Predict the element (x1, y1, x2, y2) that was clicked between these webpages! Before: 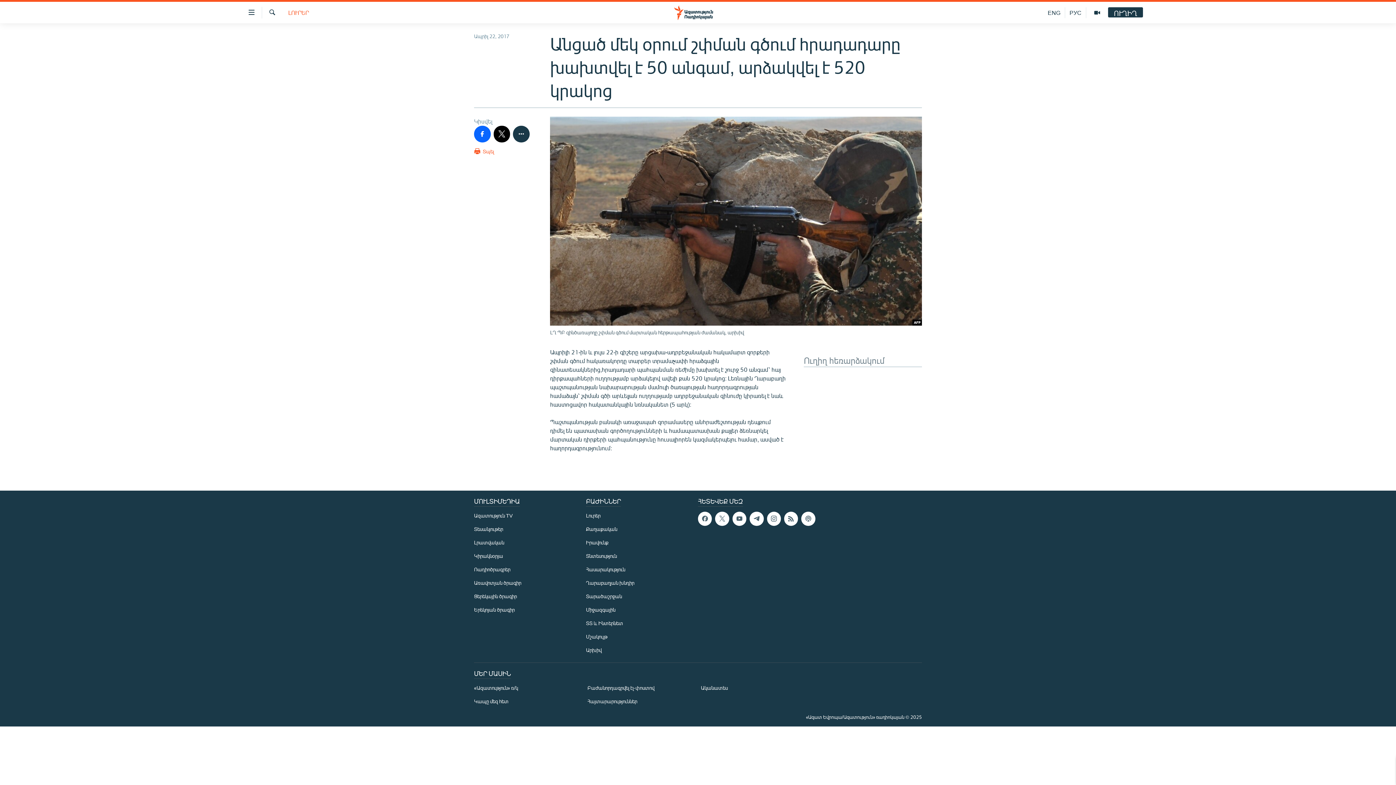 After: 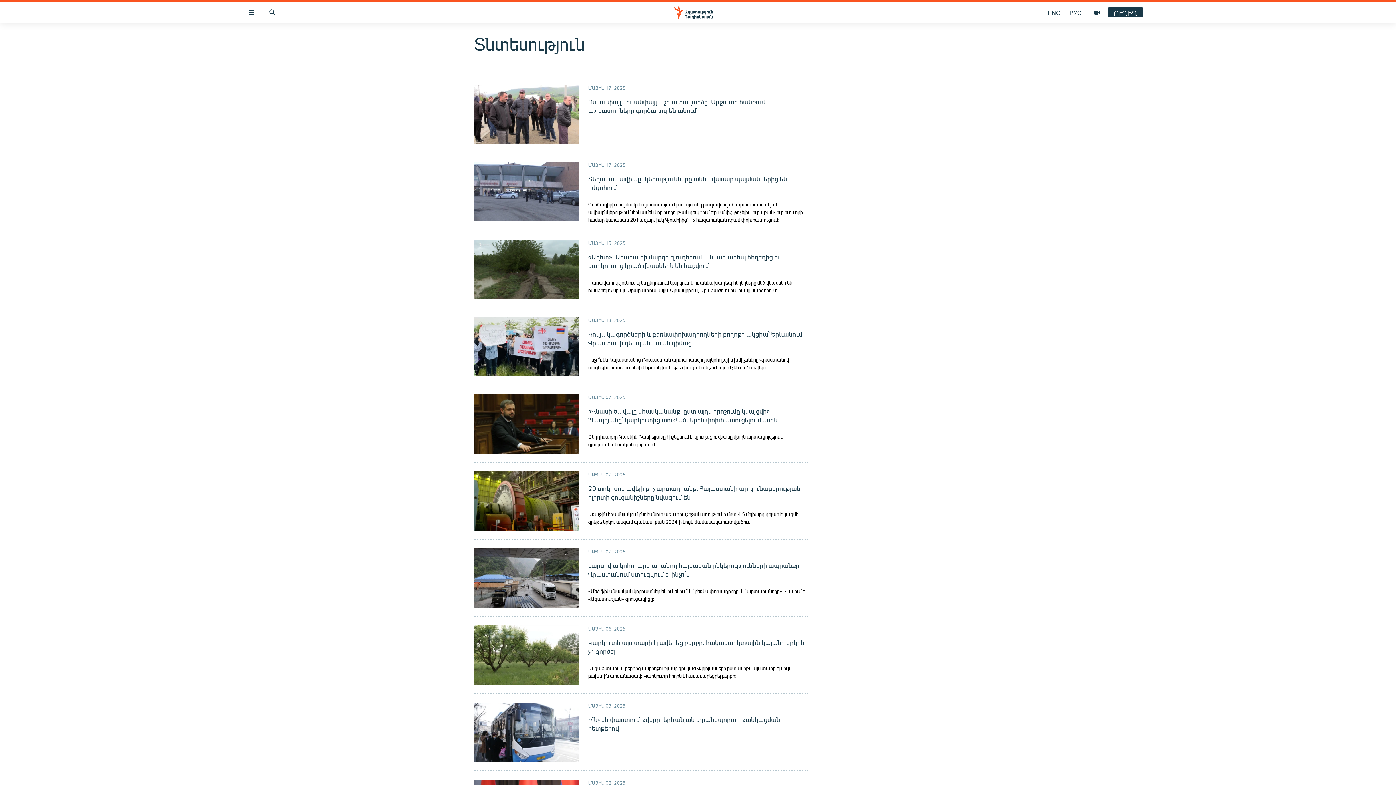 Action: label: Տնտեսություն bbox: (586, 552, 693, 560)